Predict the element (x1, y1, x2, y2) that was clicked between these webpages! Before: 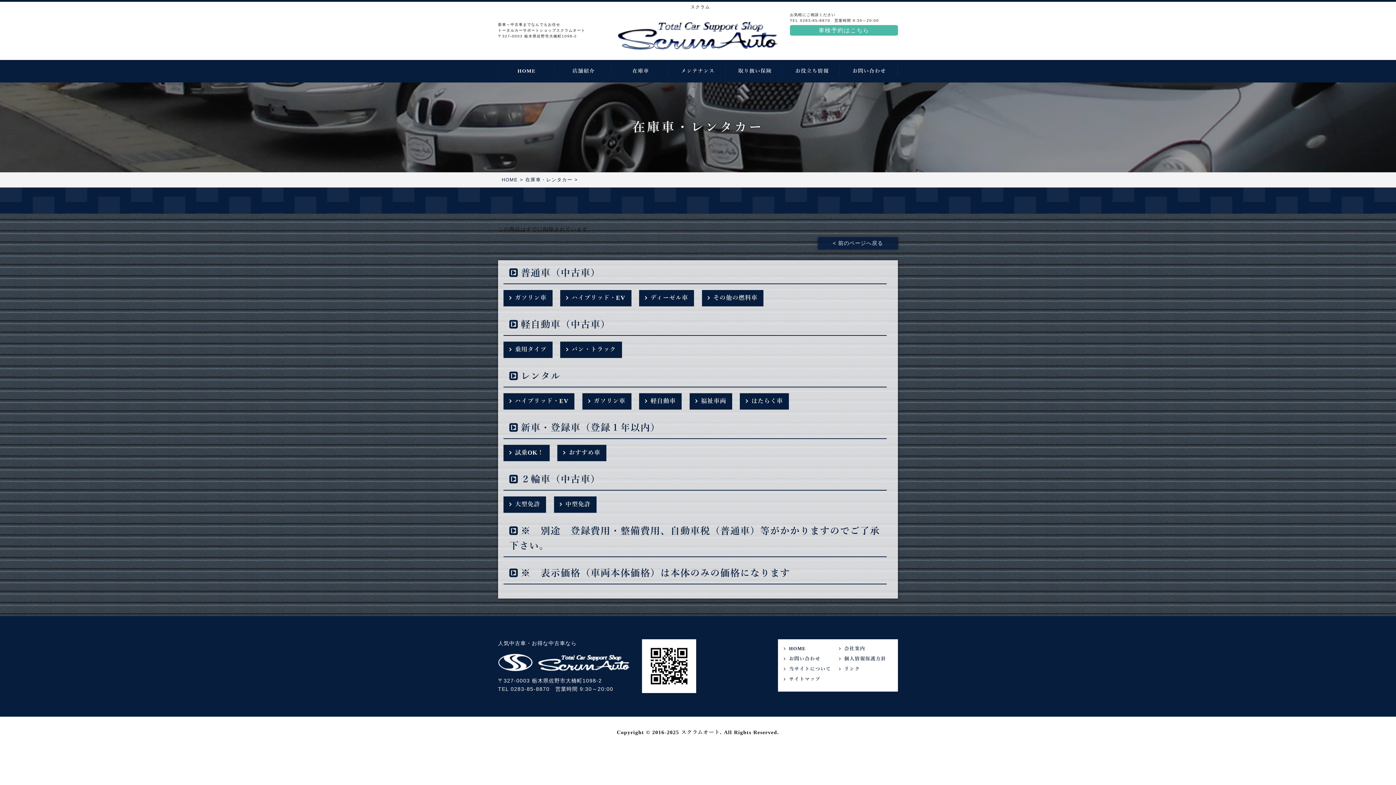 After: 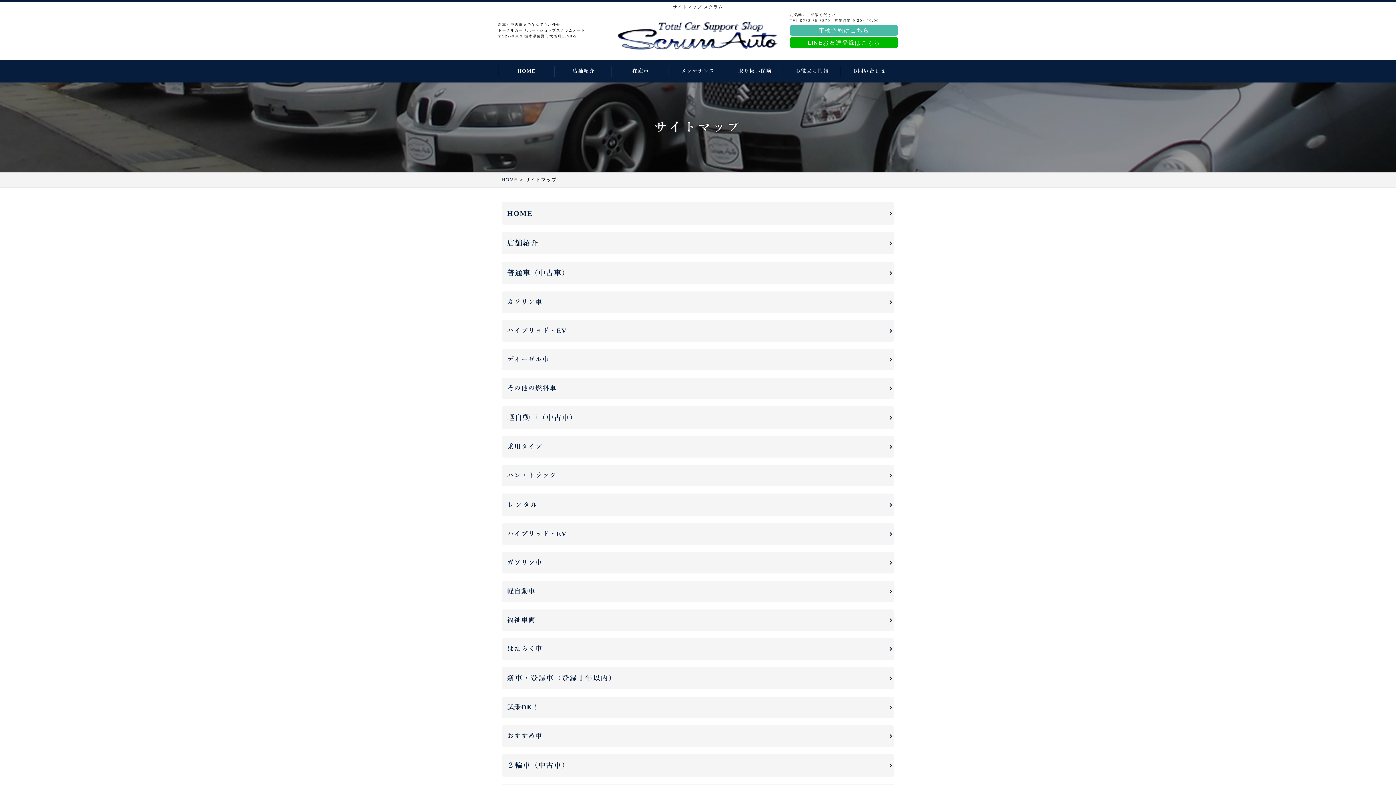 Action: bbox: (789, 676, 820, 682) label: サイトマップ